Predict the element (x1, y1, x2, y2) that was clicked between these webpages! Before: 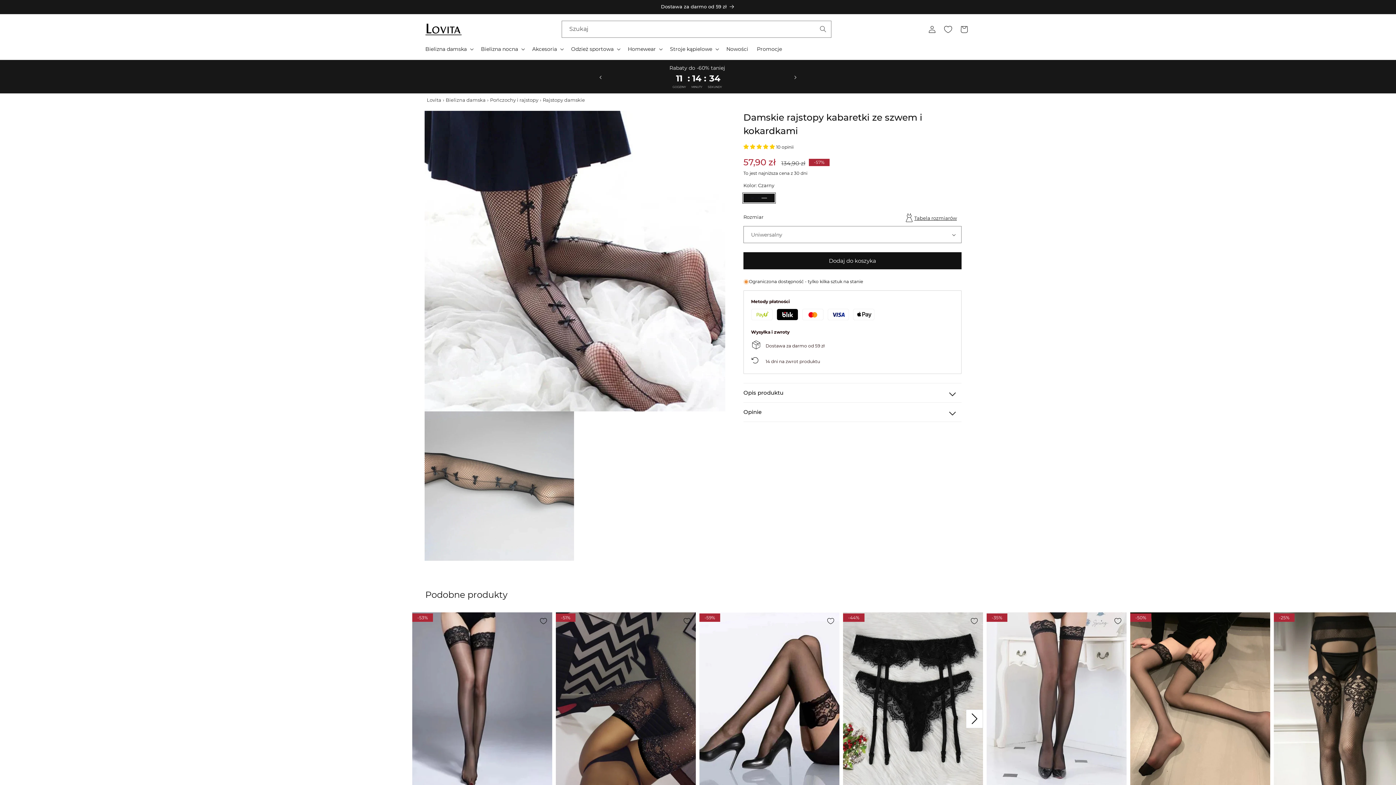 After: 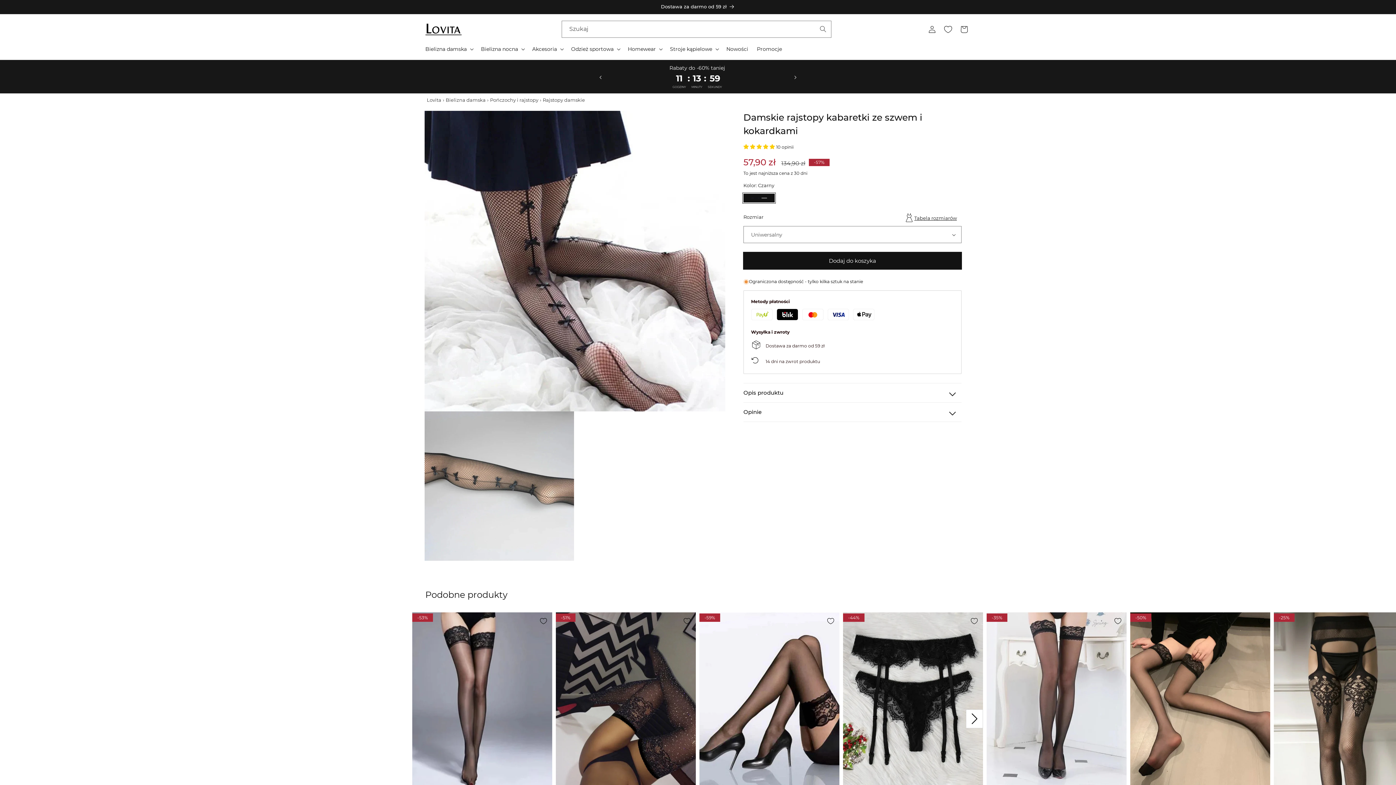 Action: label: Dodaj do koszyka bbox: (743, 252, 961, 269)